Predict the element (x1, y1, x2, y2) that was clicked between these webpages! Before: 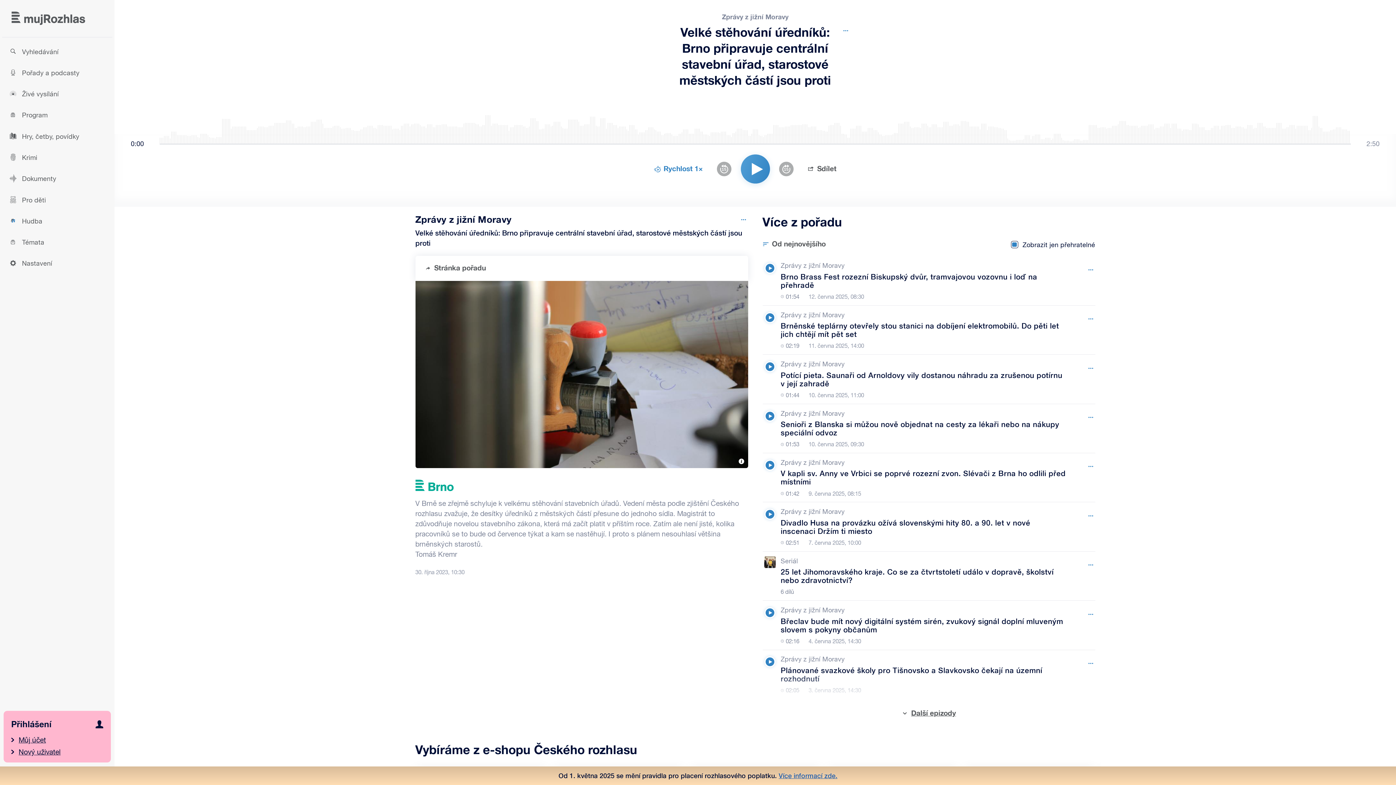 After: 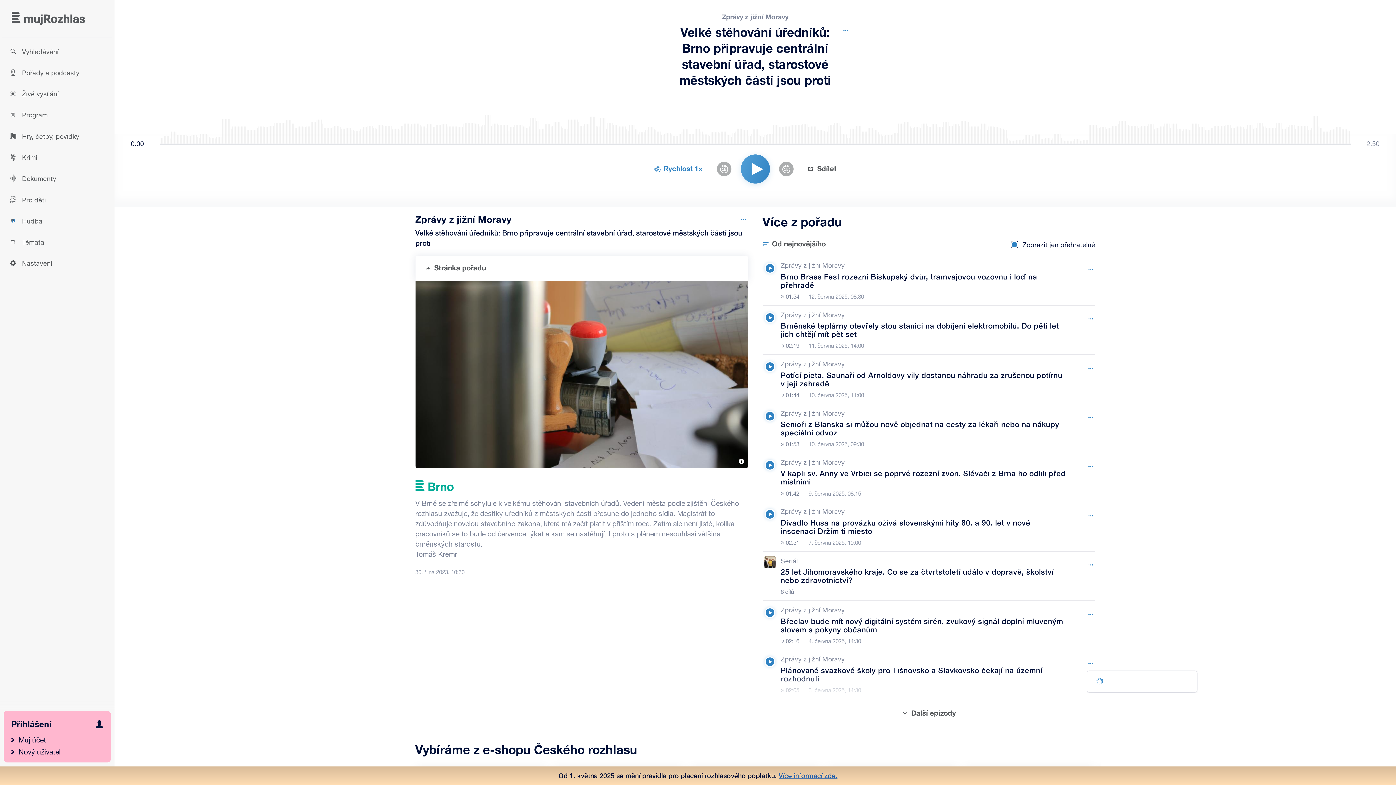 Action: label: Možnosti pořadu bbox: (1086, 655, 1095, 671)